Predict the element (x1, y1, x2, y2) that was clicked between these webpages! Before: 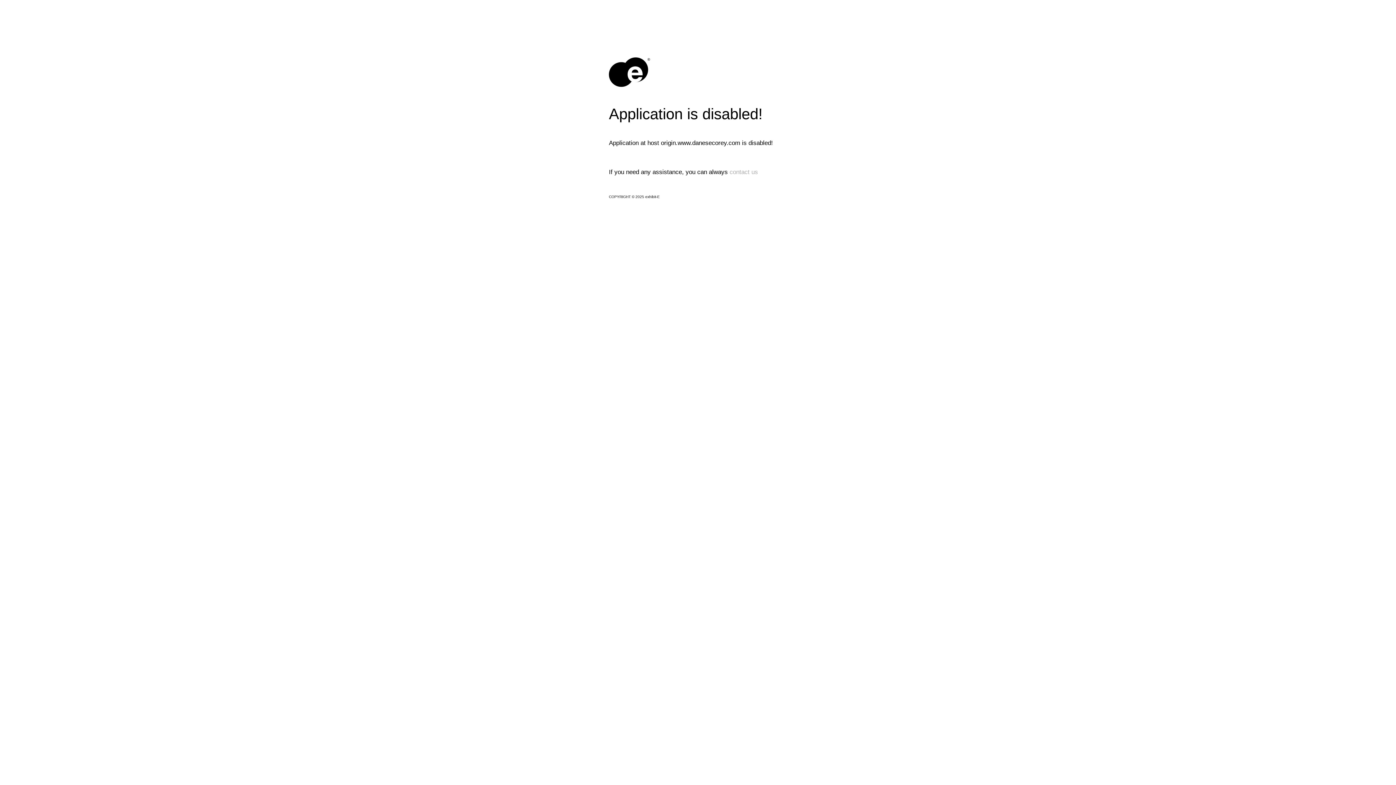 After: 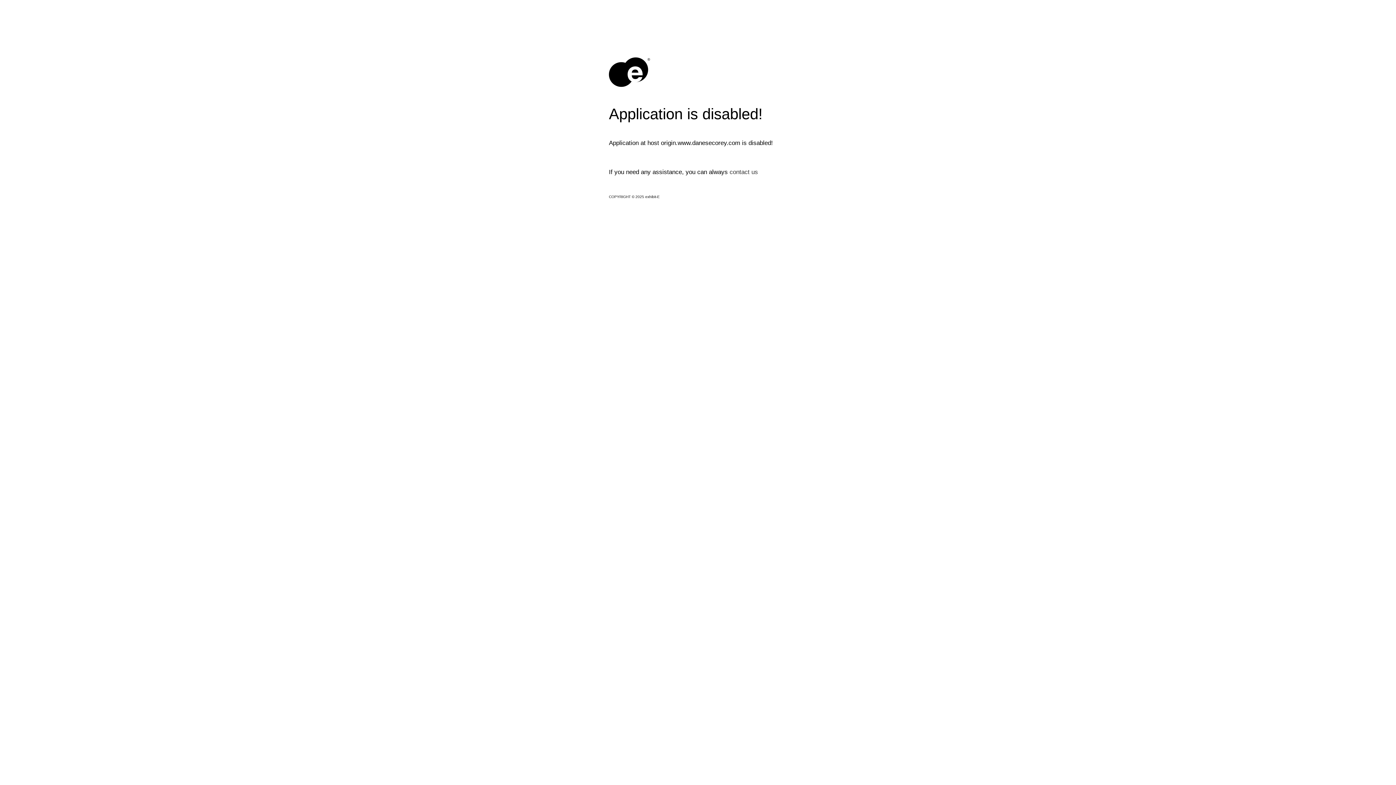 Action: bbox: (729, 168, 758, 175) label: contact us